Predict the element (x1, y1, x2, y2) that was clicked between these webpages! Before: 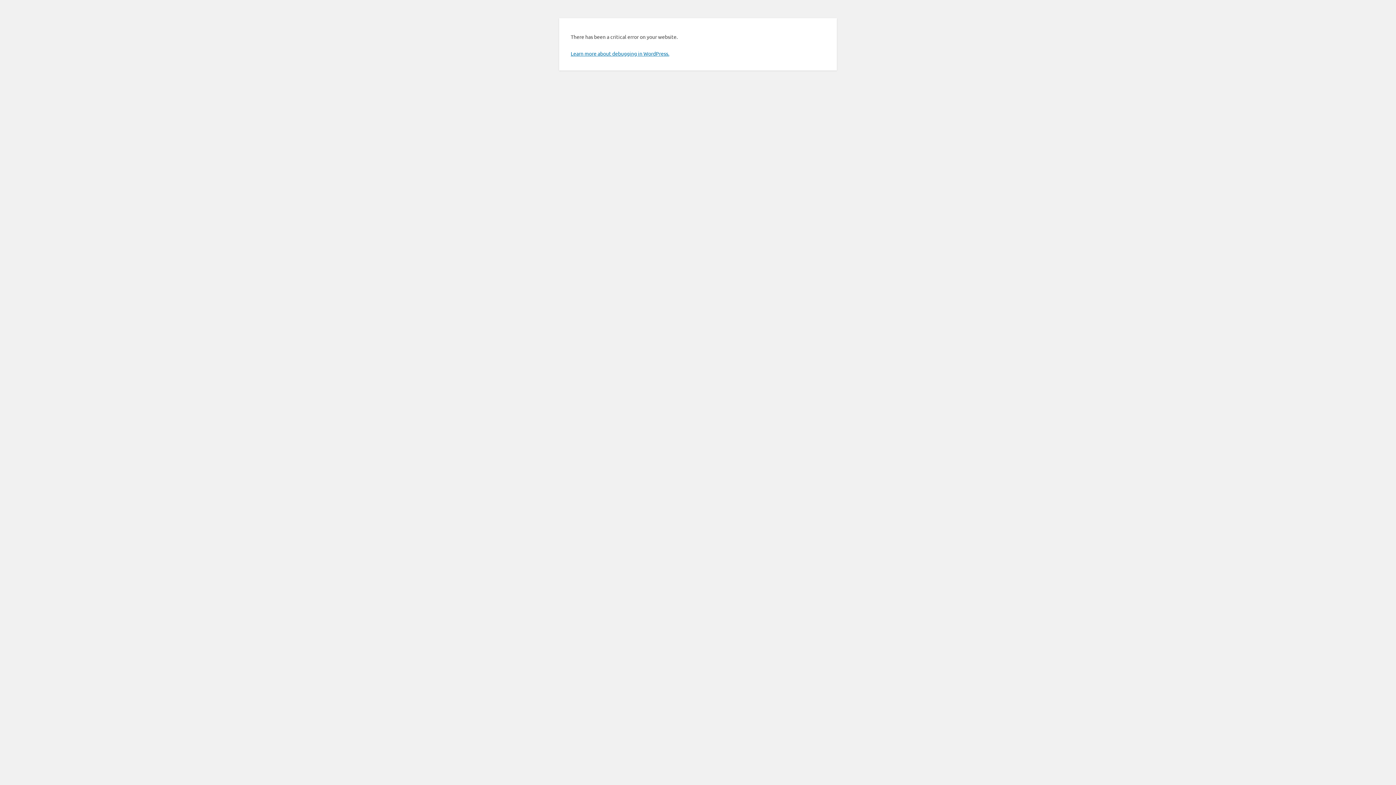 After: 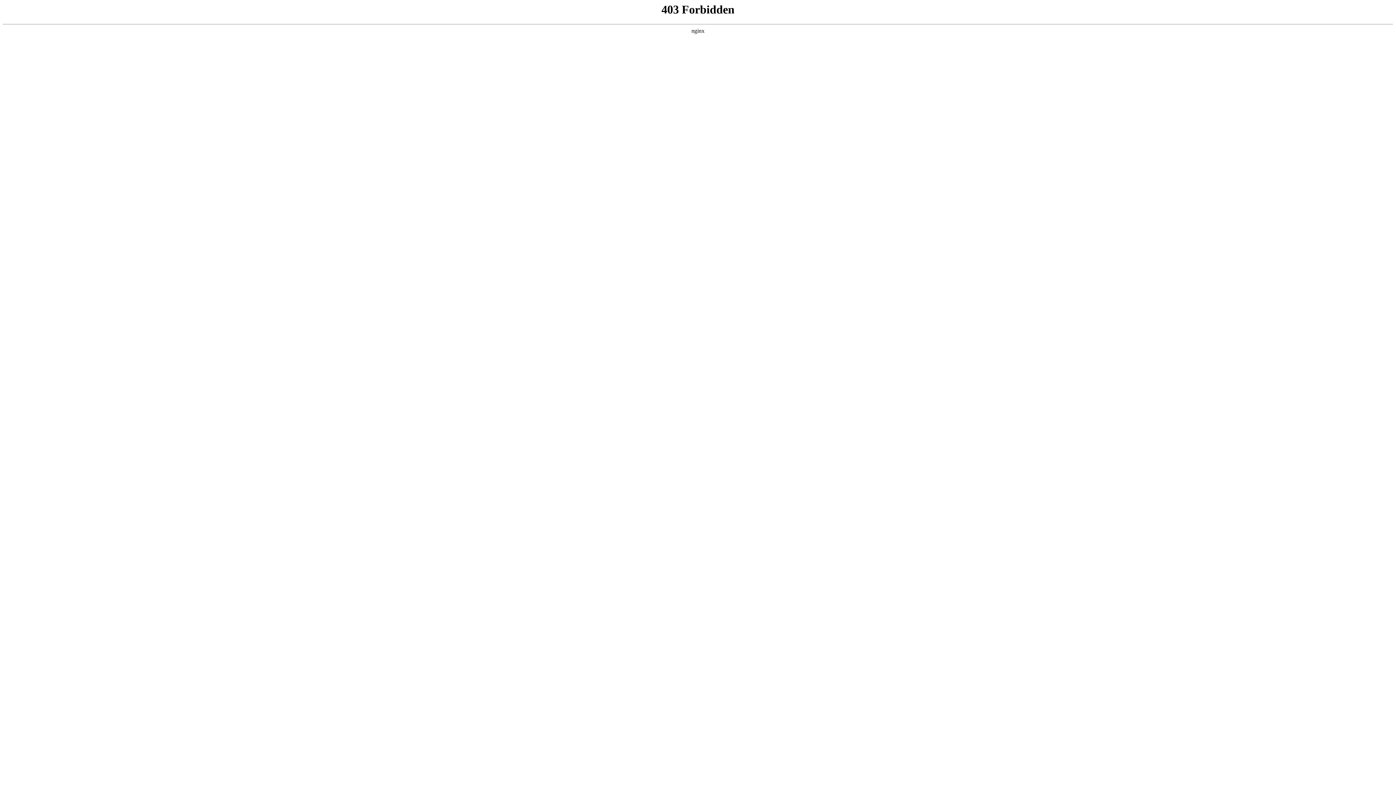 Action: bbox: (570, 50, 669, 56) label: Learn more about debugging in WordPress.